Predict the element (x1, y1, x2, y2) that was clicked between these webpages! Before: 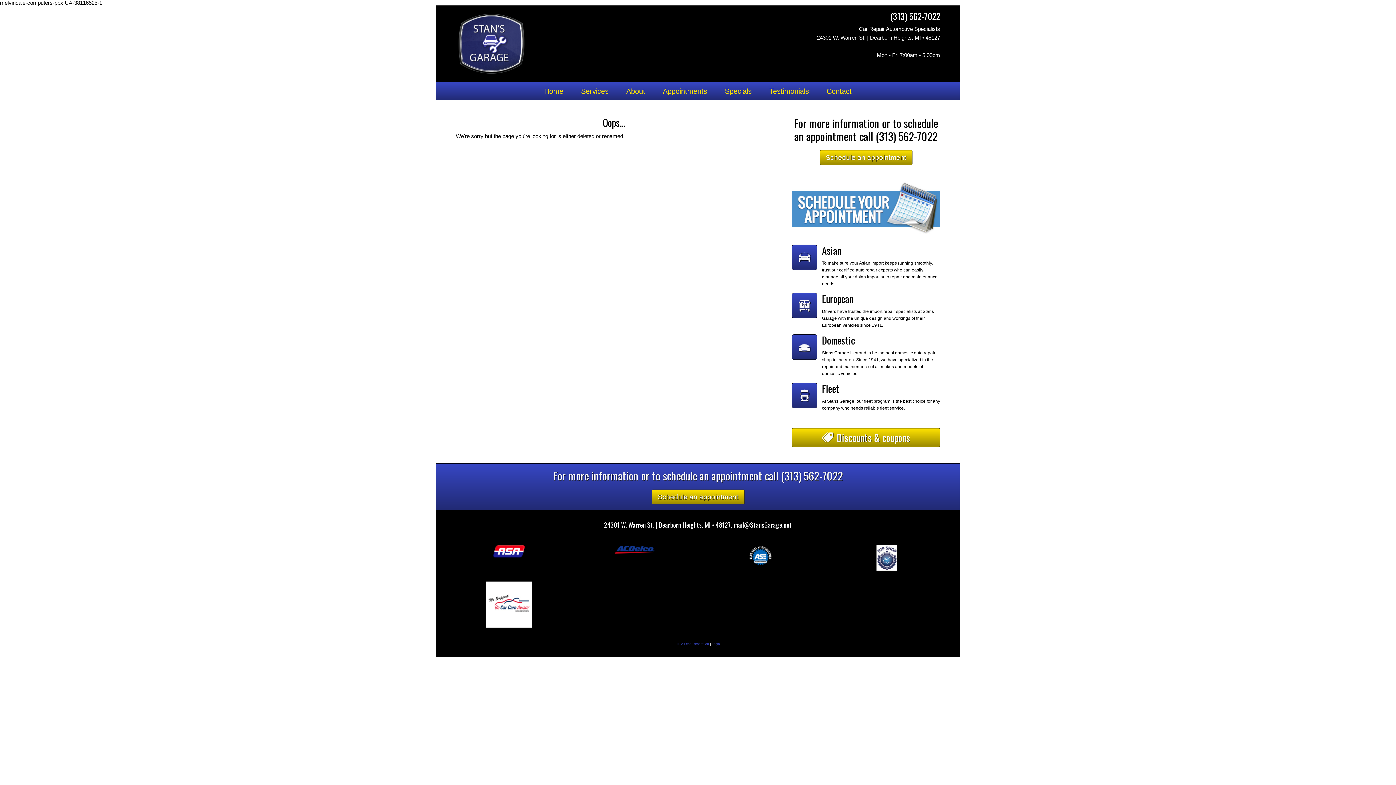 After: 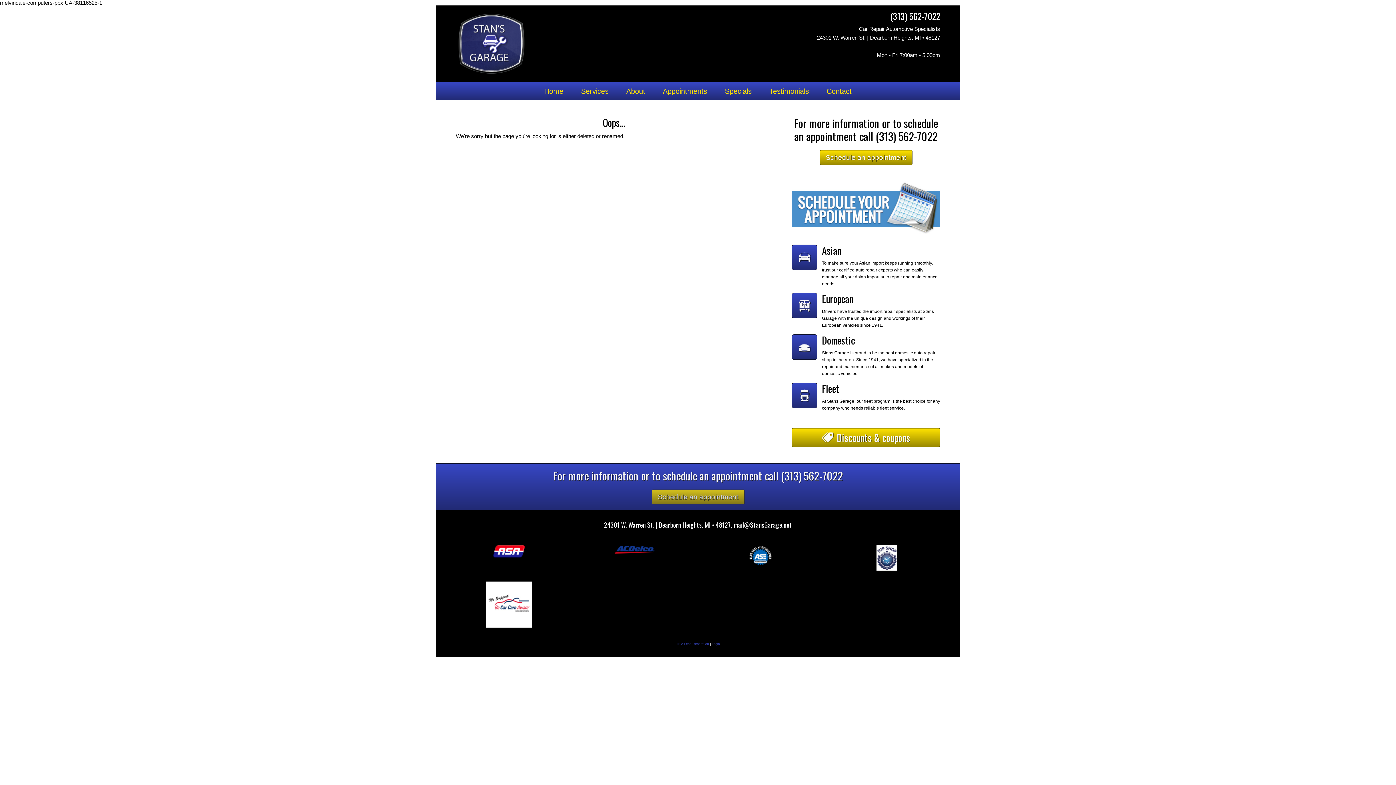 Action: bbox: (651, 489, 744, 504) label: Schedule an appointment